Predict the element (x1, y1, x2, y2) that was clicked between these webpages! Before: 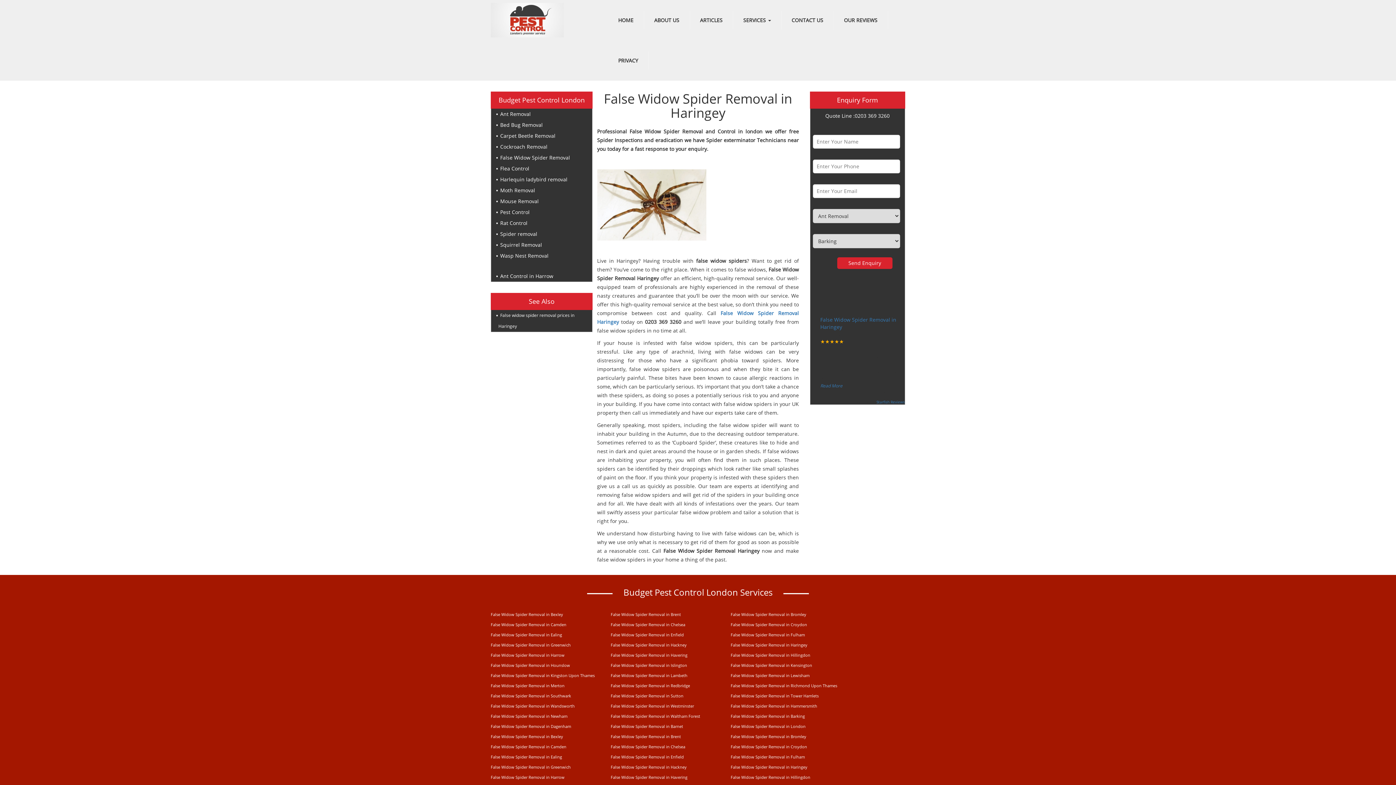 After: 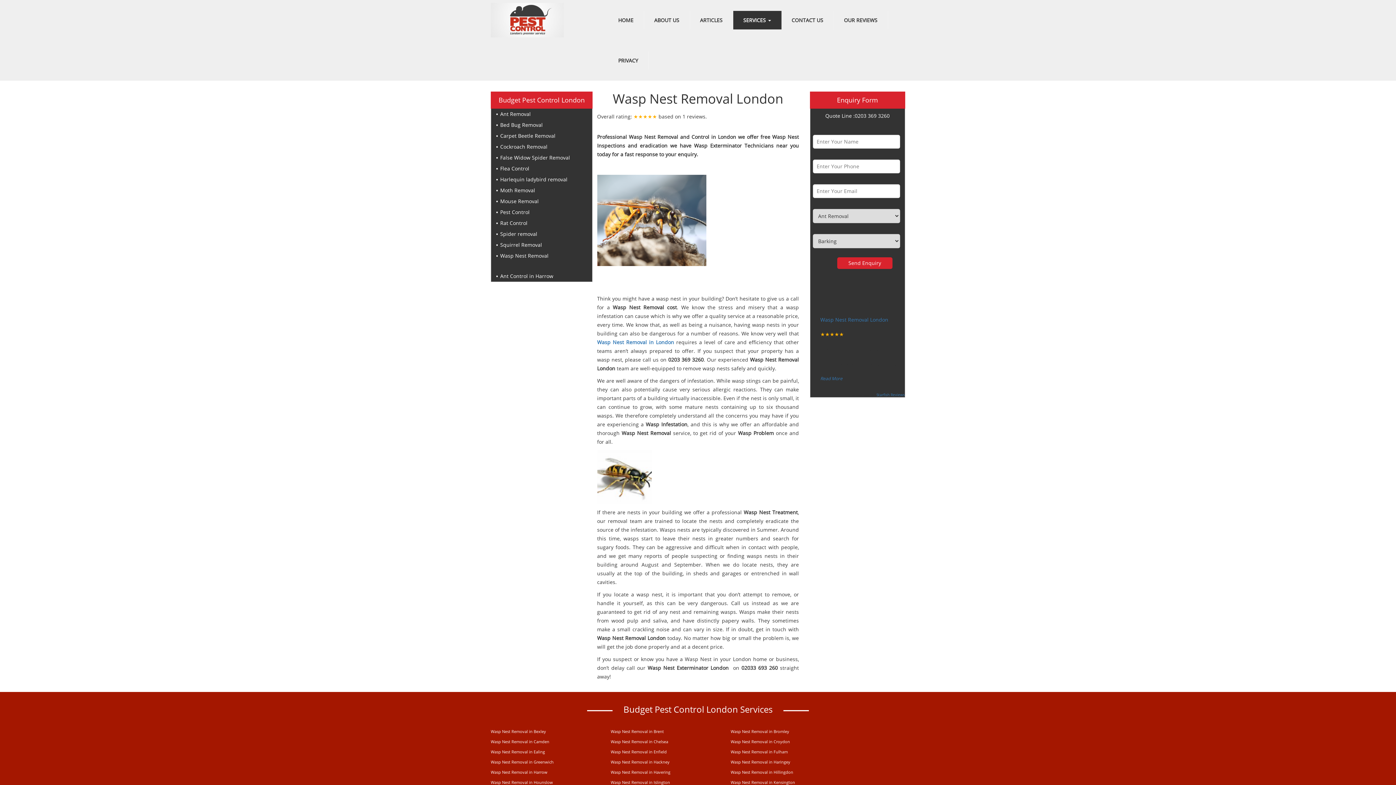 Action: bbox: (500, 252, 548, 259) label: Wasp Nest Removal